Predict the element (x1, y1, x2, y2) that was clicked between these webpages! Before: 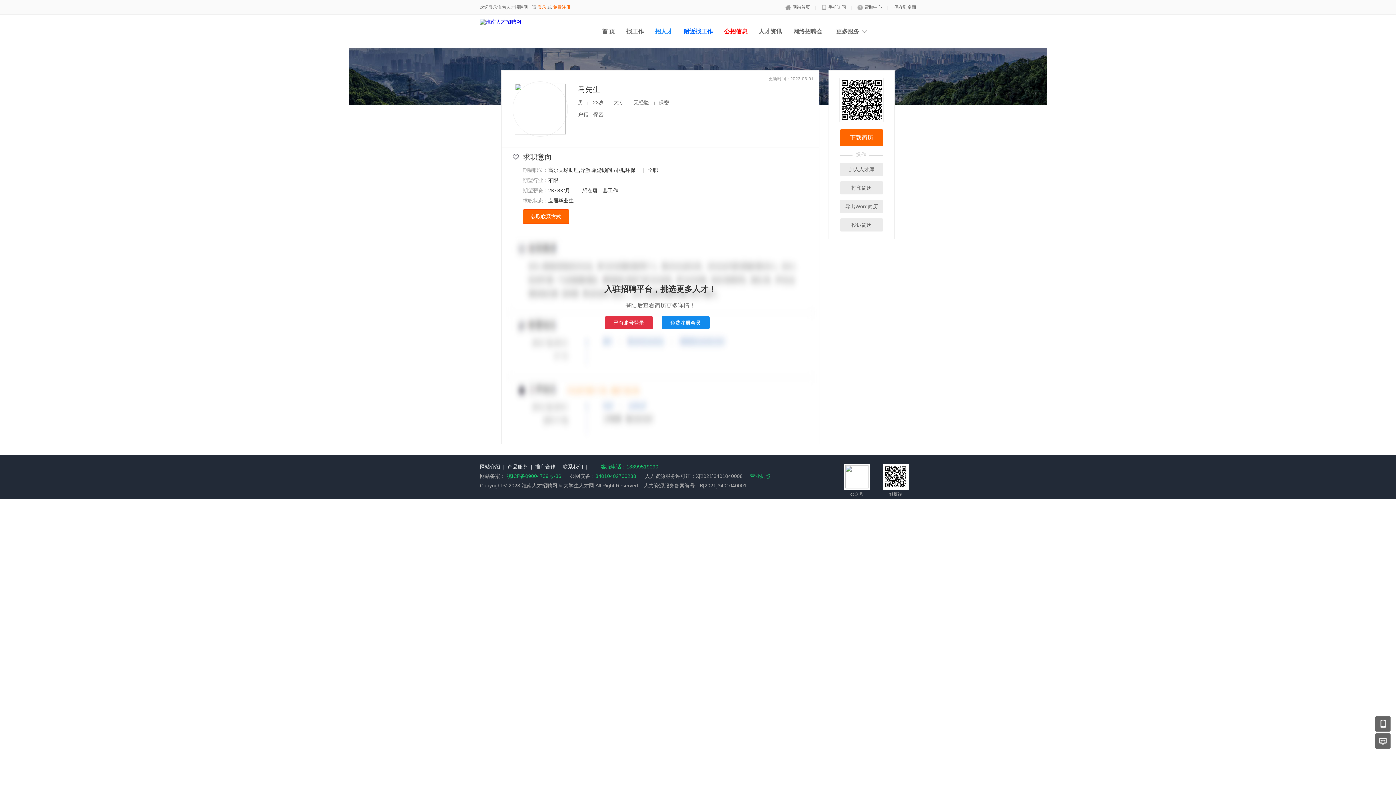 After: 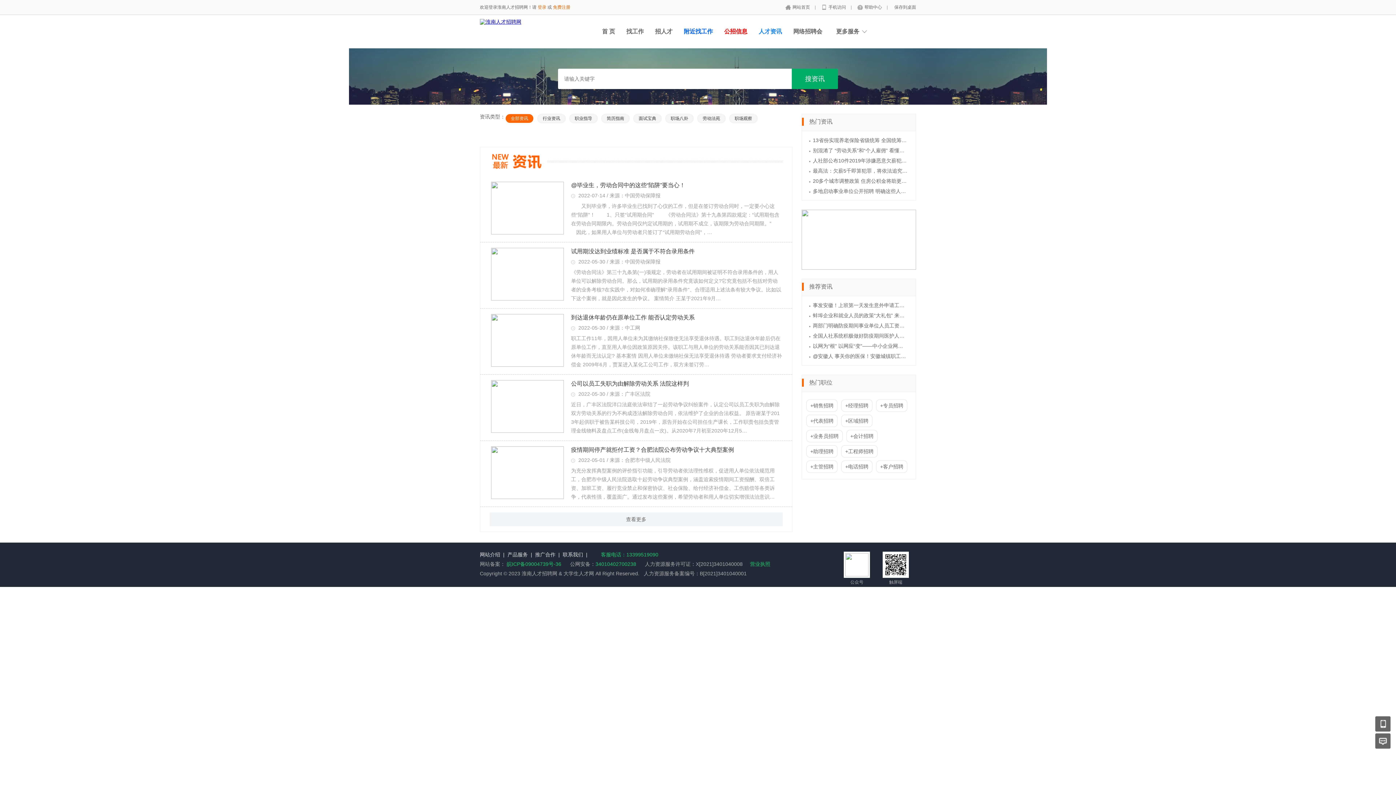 Action: bbox: (758, 28, 782, 34) label: 人才资讯